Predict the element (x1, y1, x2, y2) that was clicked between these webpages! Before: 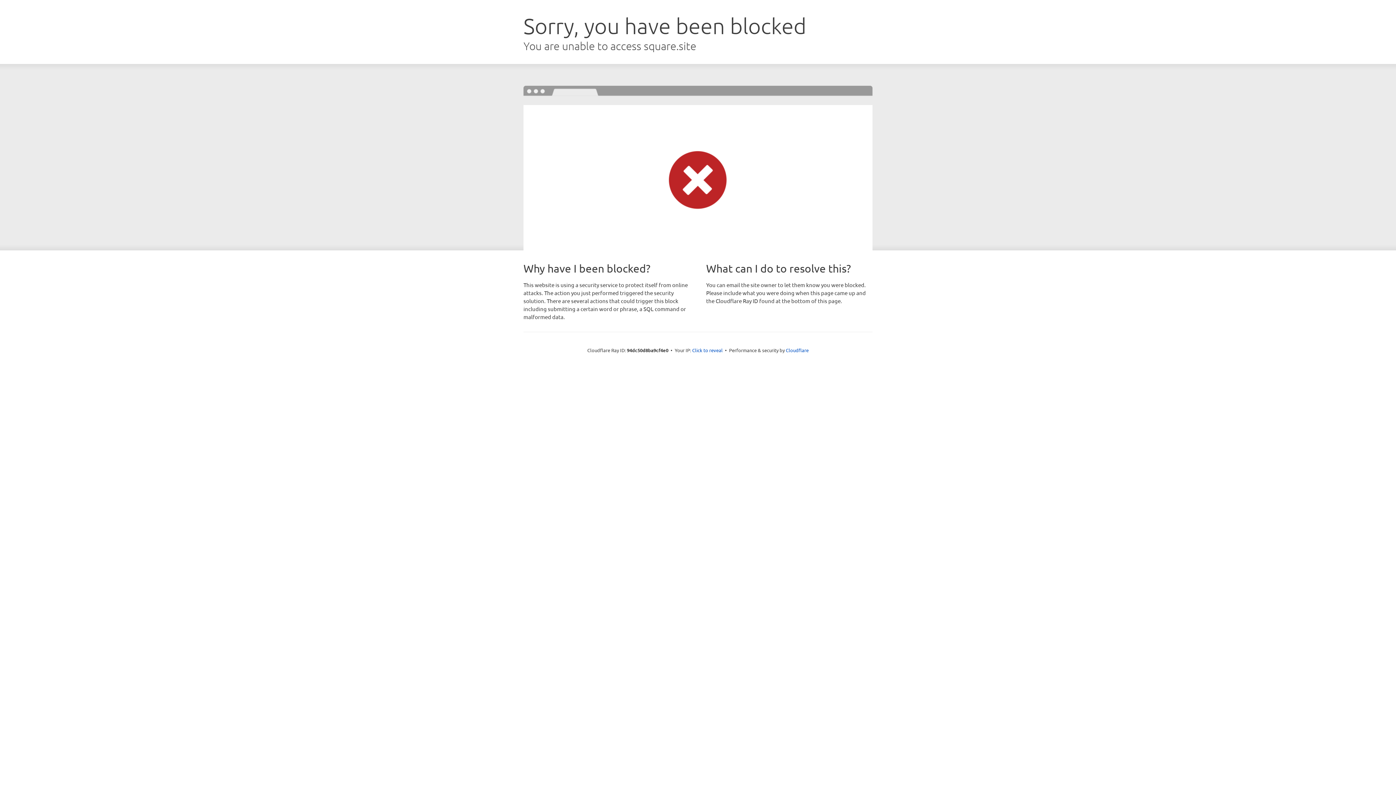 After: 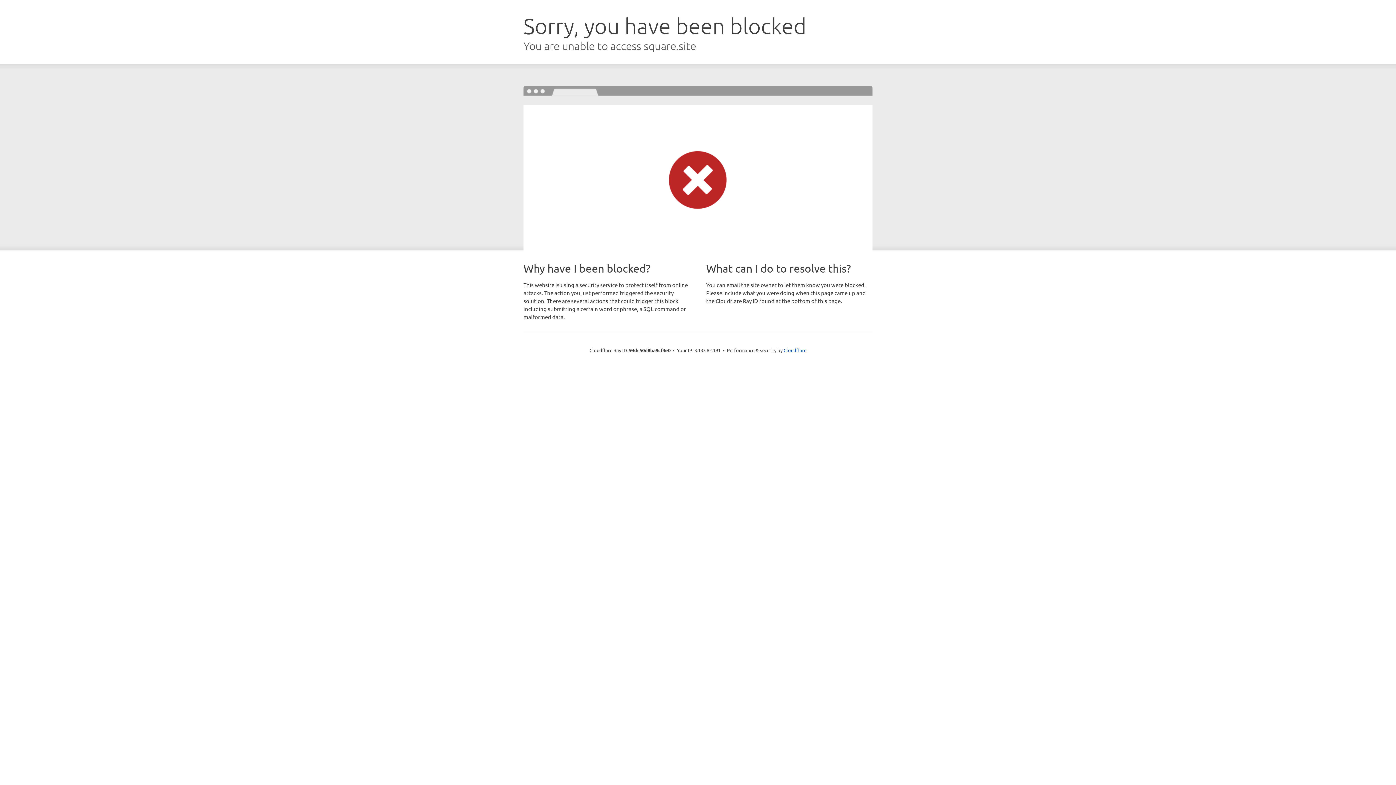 Action: label: Click to reveal bbox: (692, 346, 722, 353)